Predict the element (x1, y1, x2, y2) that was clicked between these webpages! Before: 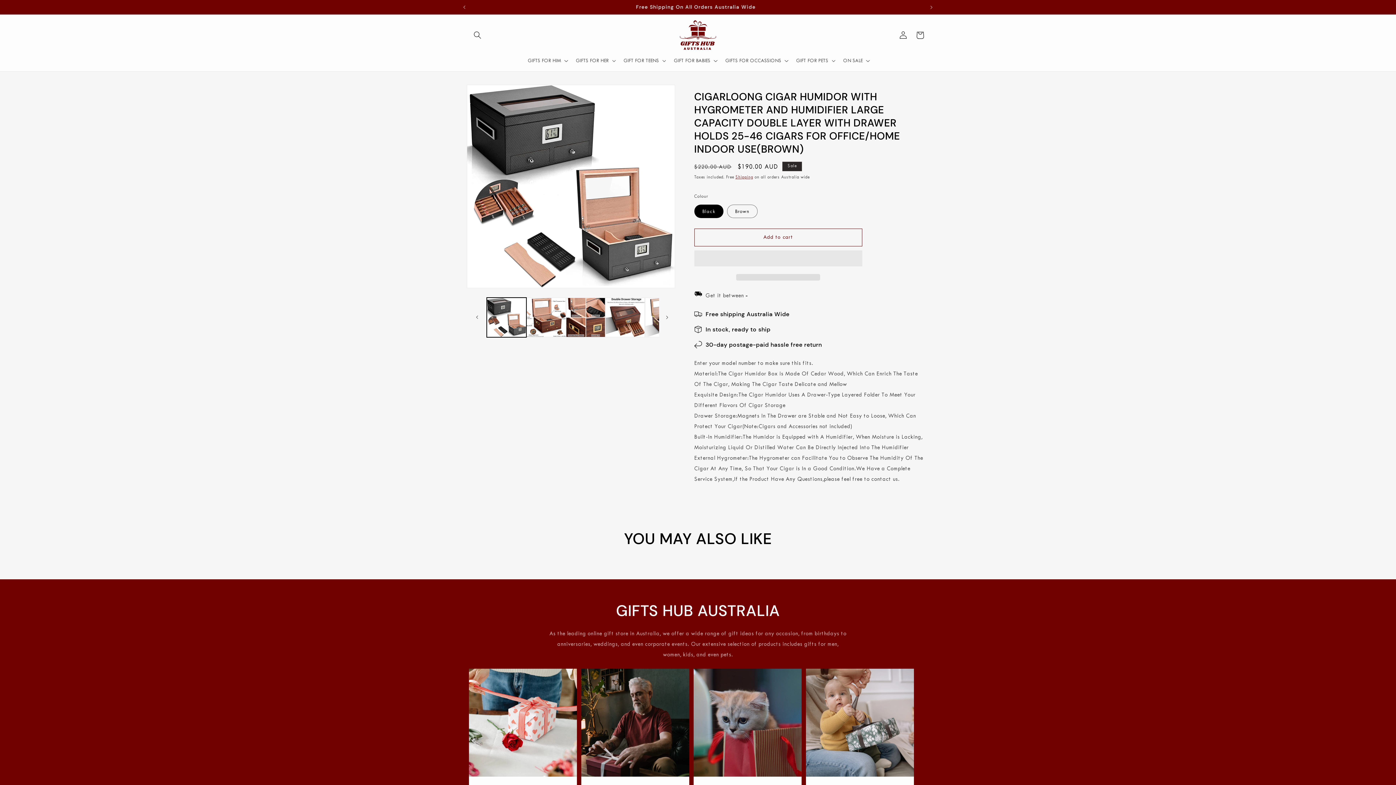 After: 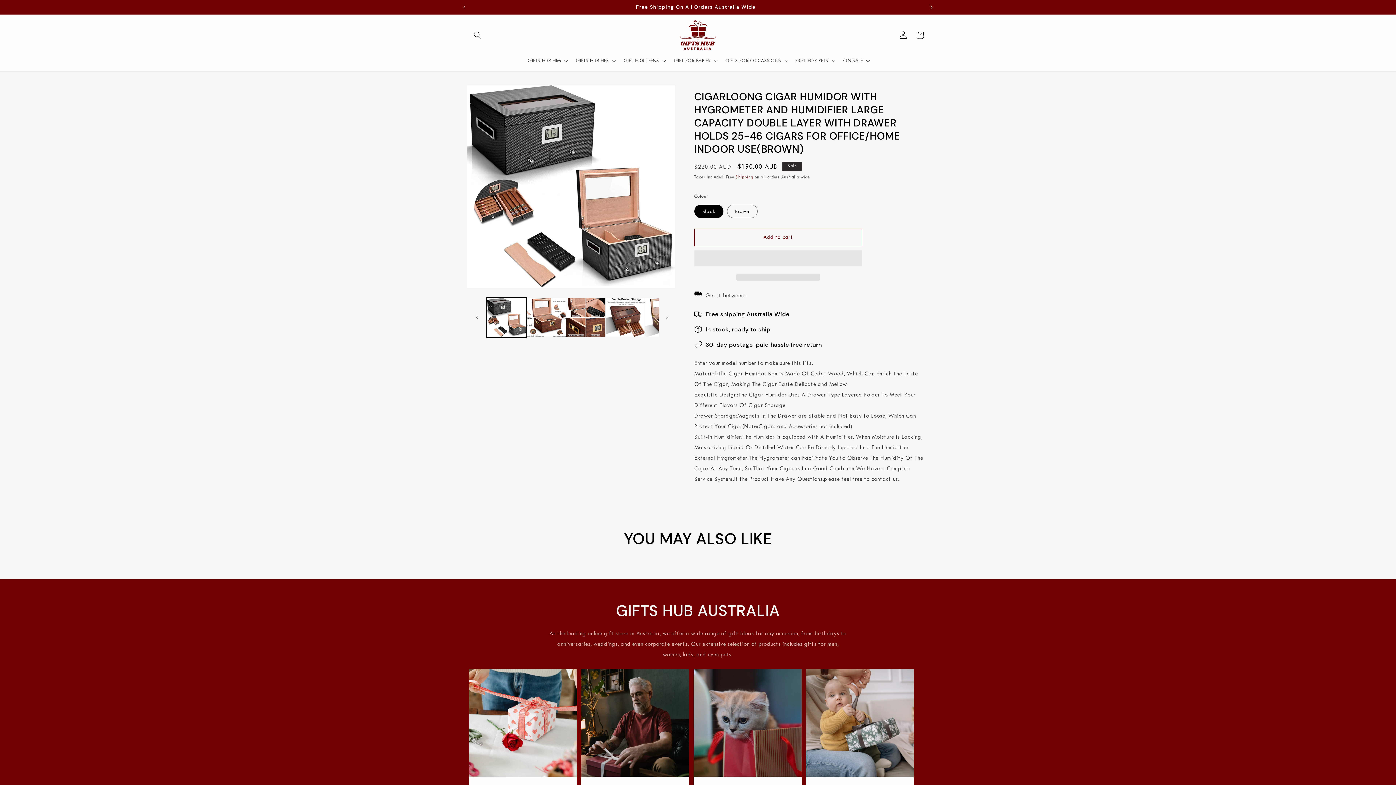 Action: bbox: (923, 0, 939, 14) label: Next announcement